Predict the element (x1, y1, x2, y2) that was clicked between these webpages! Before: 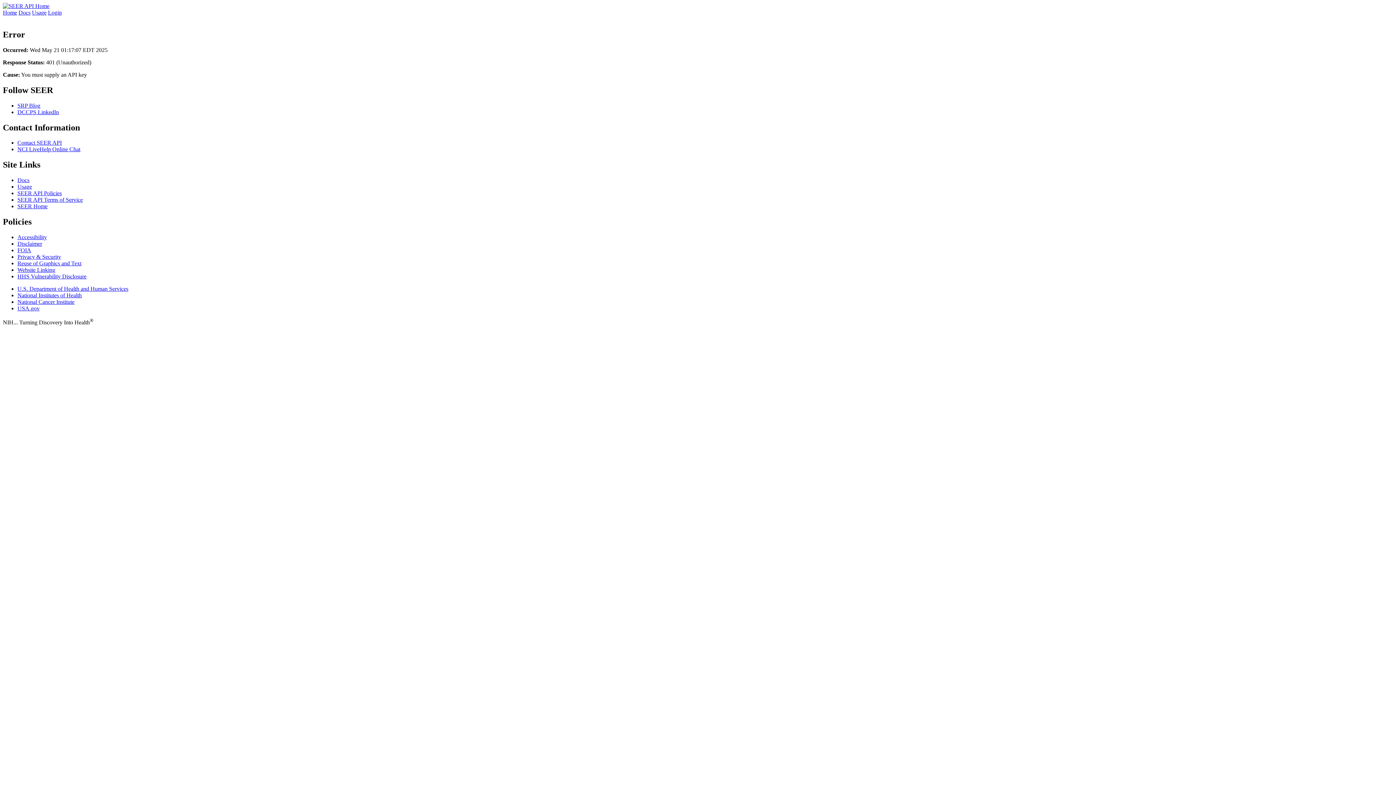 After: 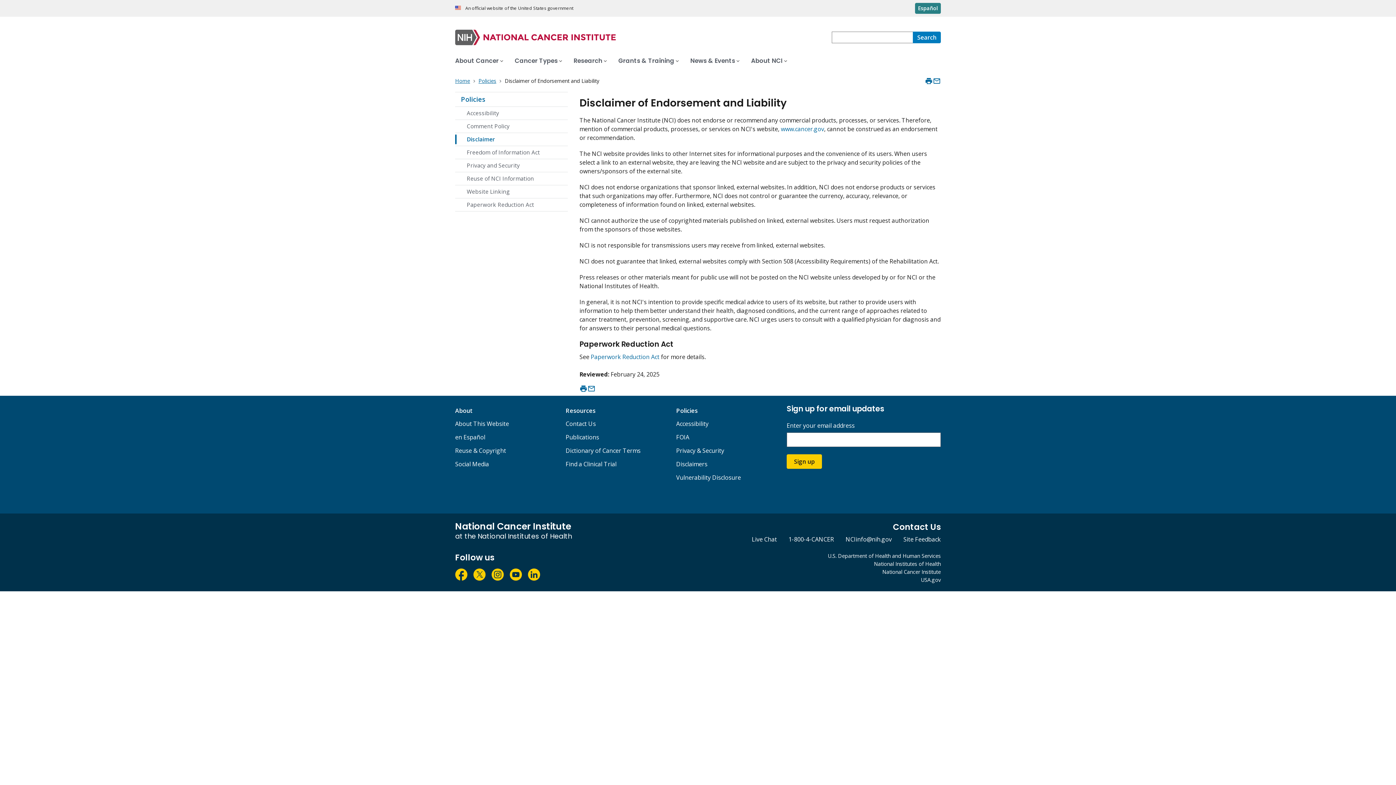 Action: bbox: (17, 240, 42, 246) label: Disclaimer